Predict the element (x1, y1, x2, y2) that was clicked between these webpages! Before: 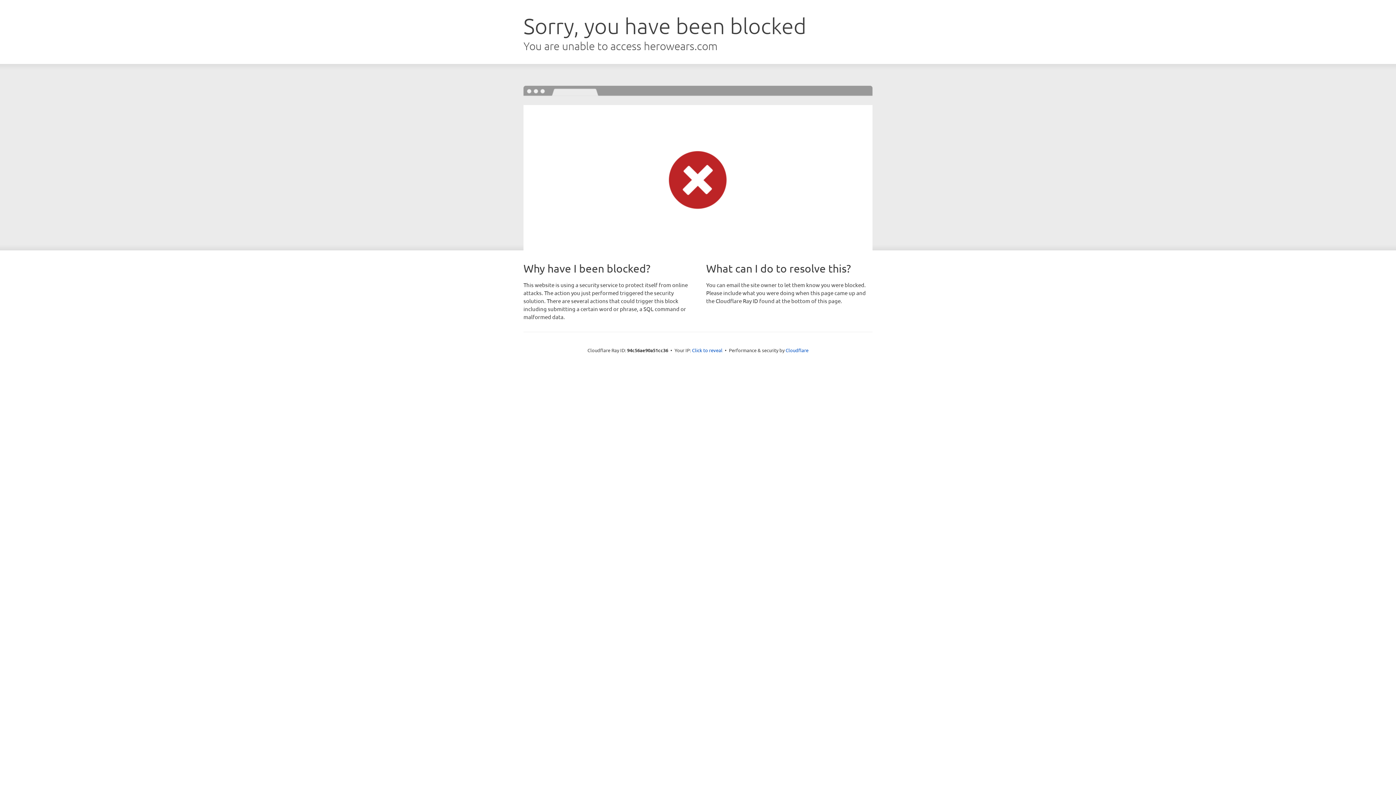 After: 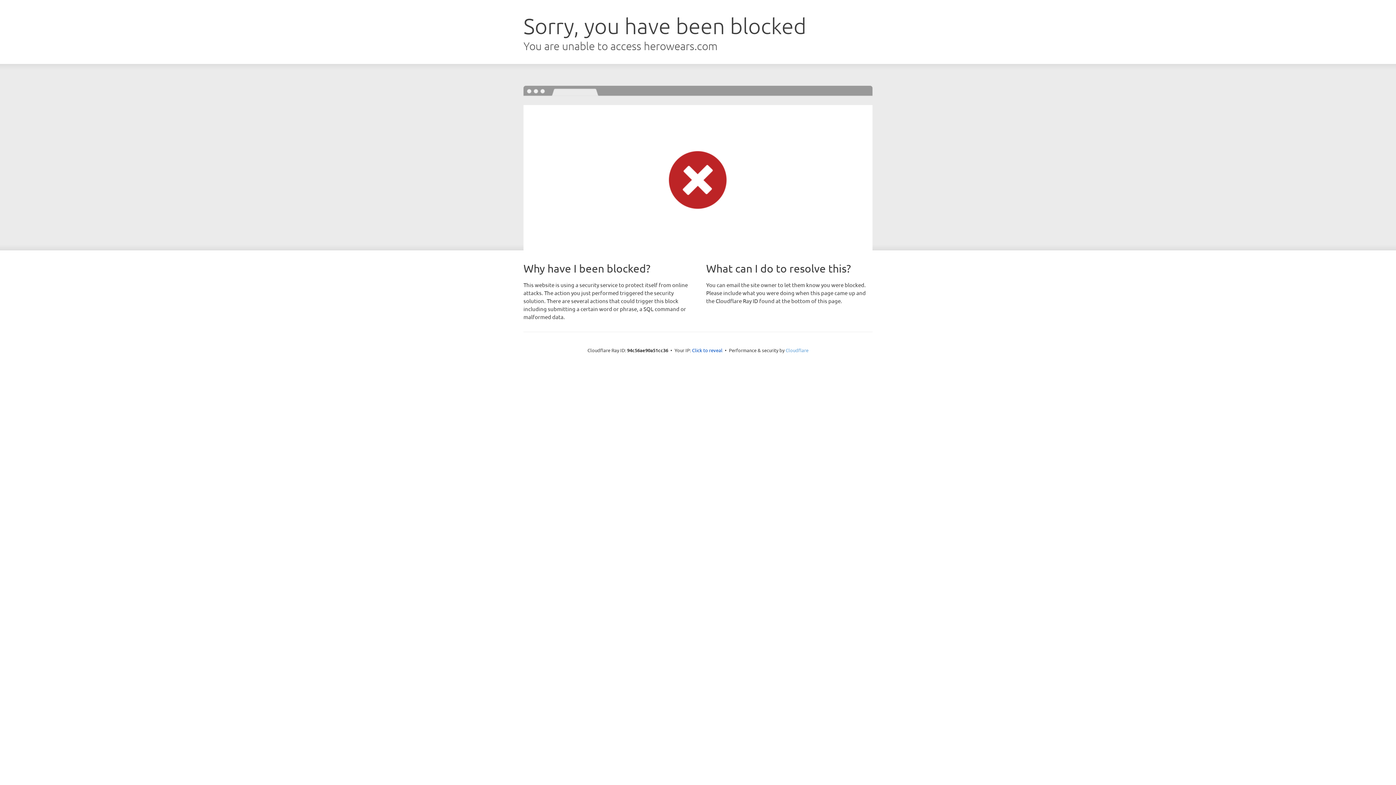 Action: bbox: (785, 347, 808, 353) label: Cloudflare